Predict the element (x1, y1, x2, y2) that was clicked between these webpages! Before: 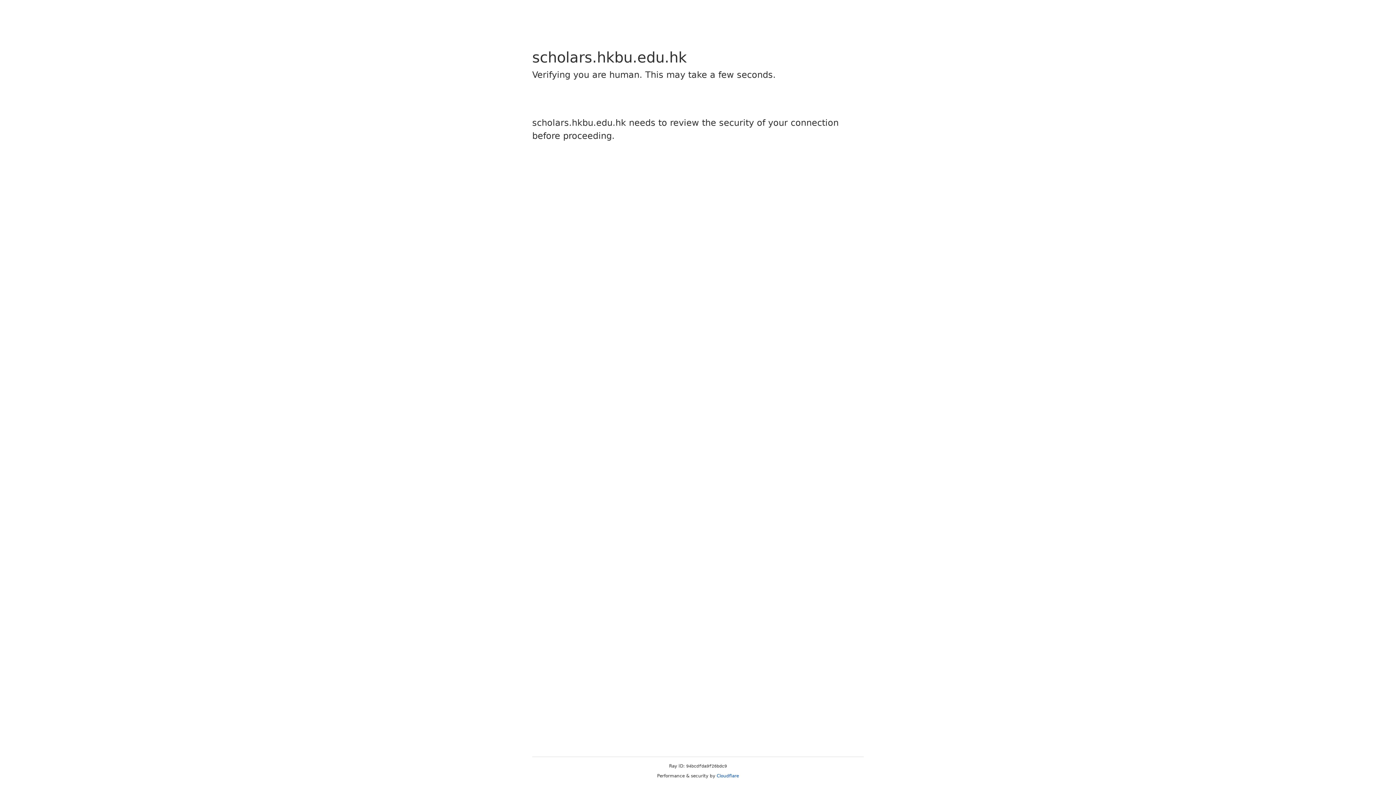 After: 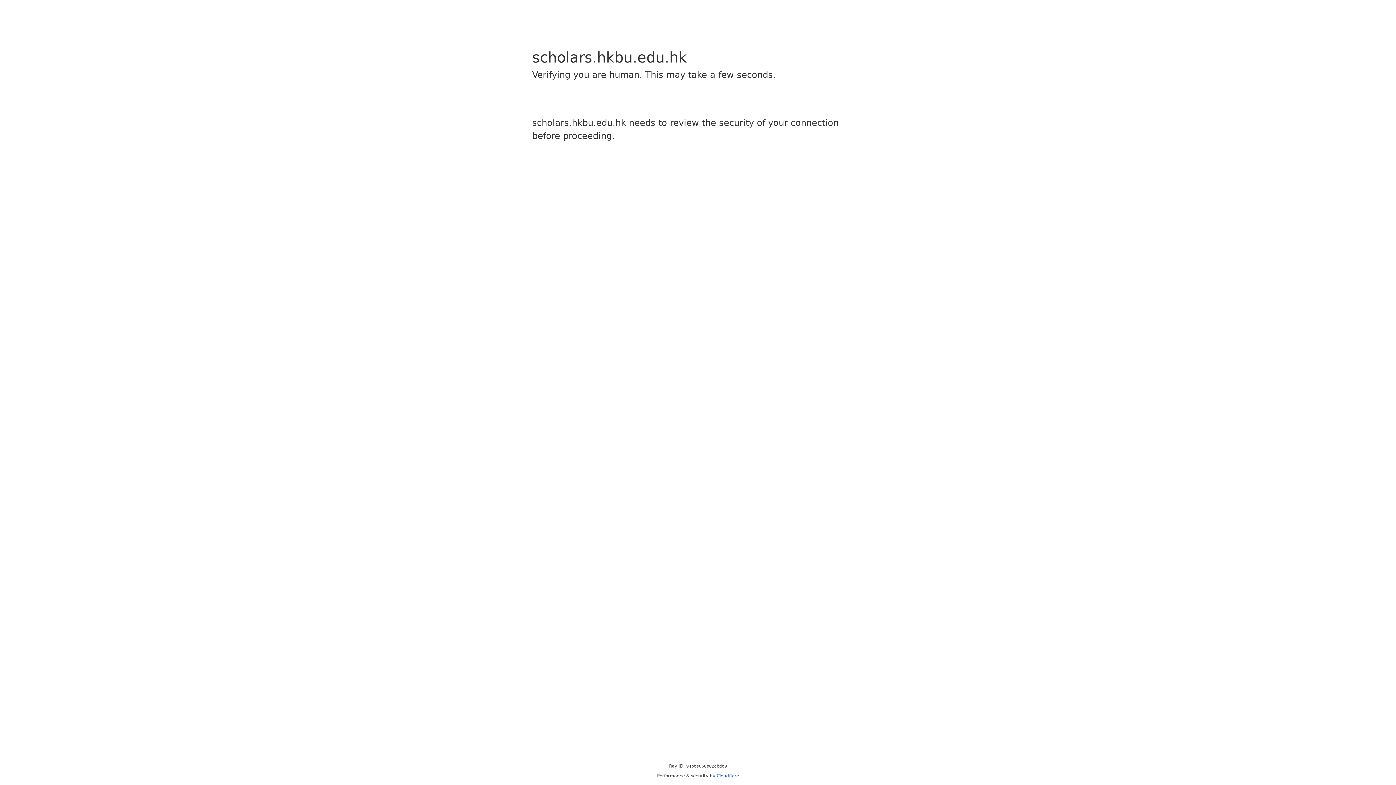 Action: label: Cloudflare bbox: (716, 773, 739, 778)